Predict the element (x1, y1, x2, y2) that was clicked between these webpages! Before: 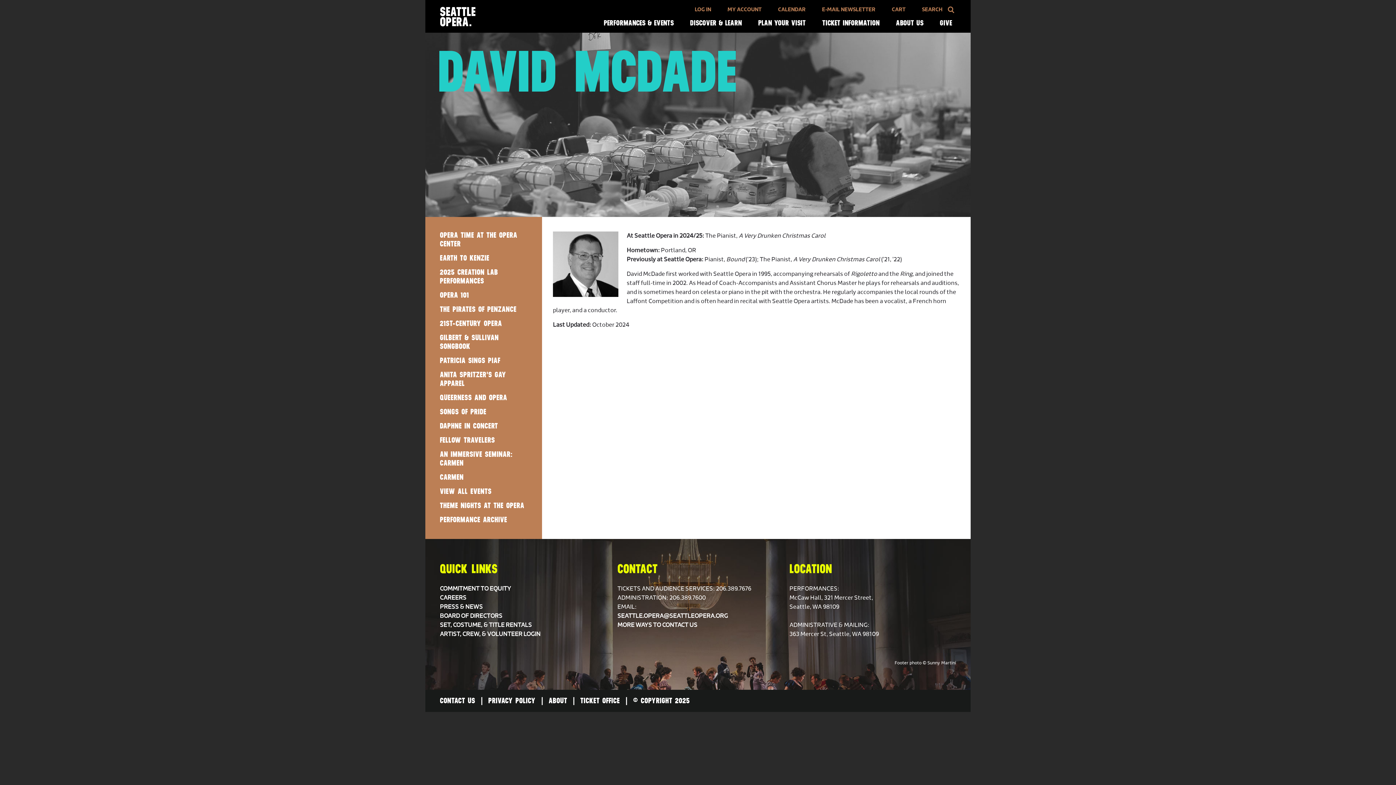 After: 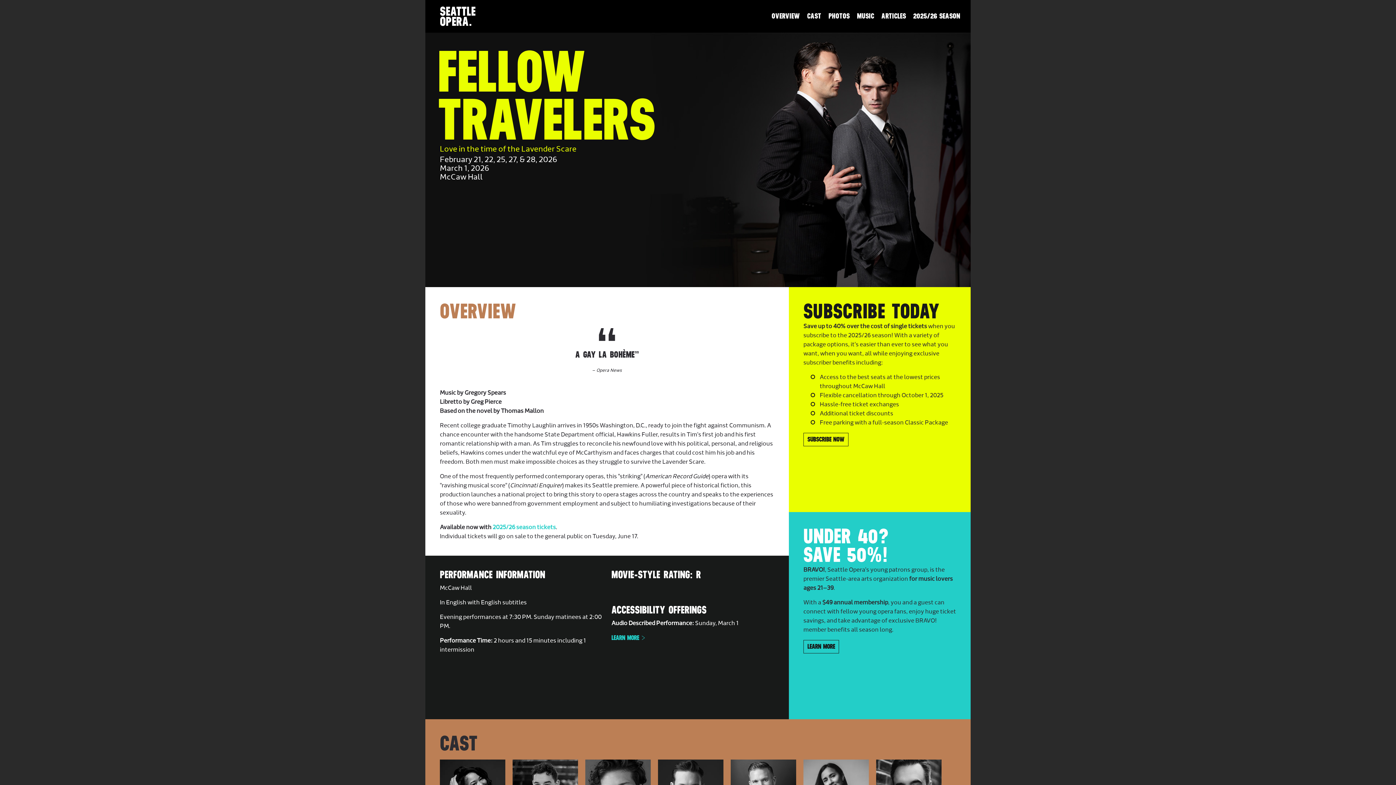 Action: bbox: (440, 435, 495, 444) label: FELLOW TRAVELERS